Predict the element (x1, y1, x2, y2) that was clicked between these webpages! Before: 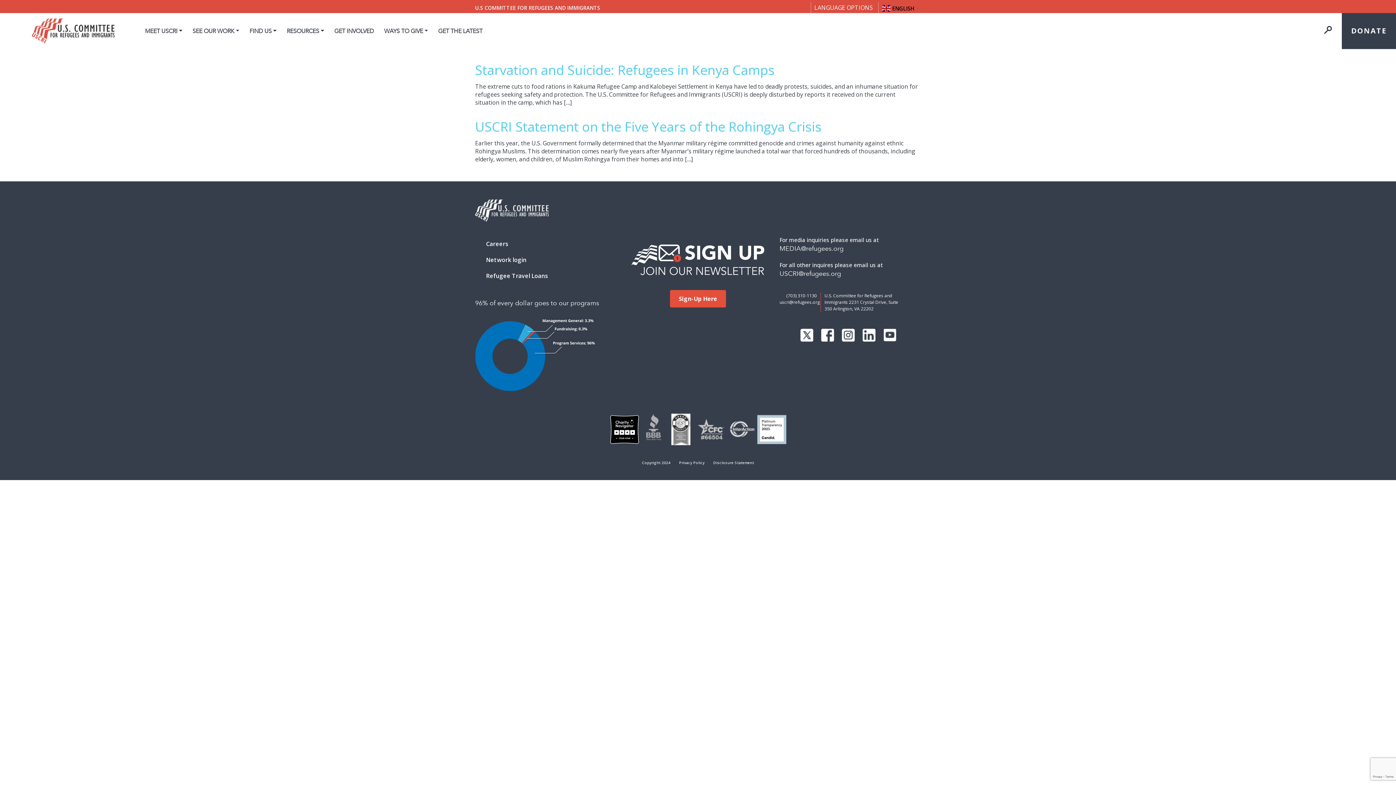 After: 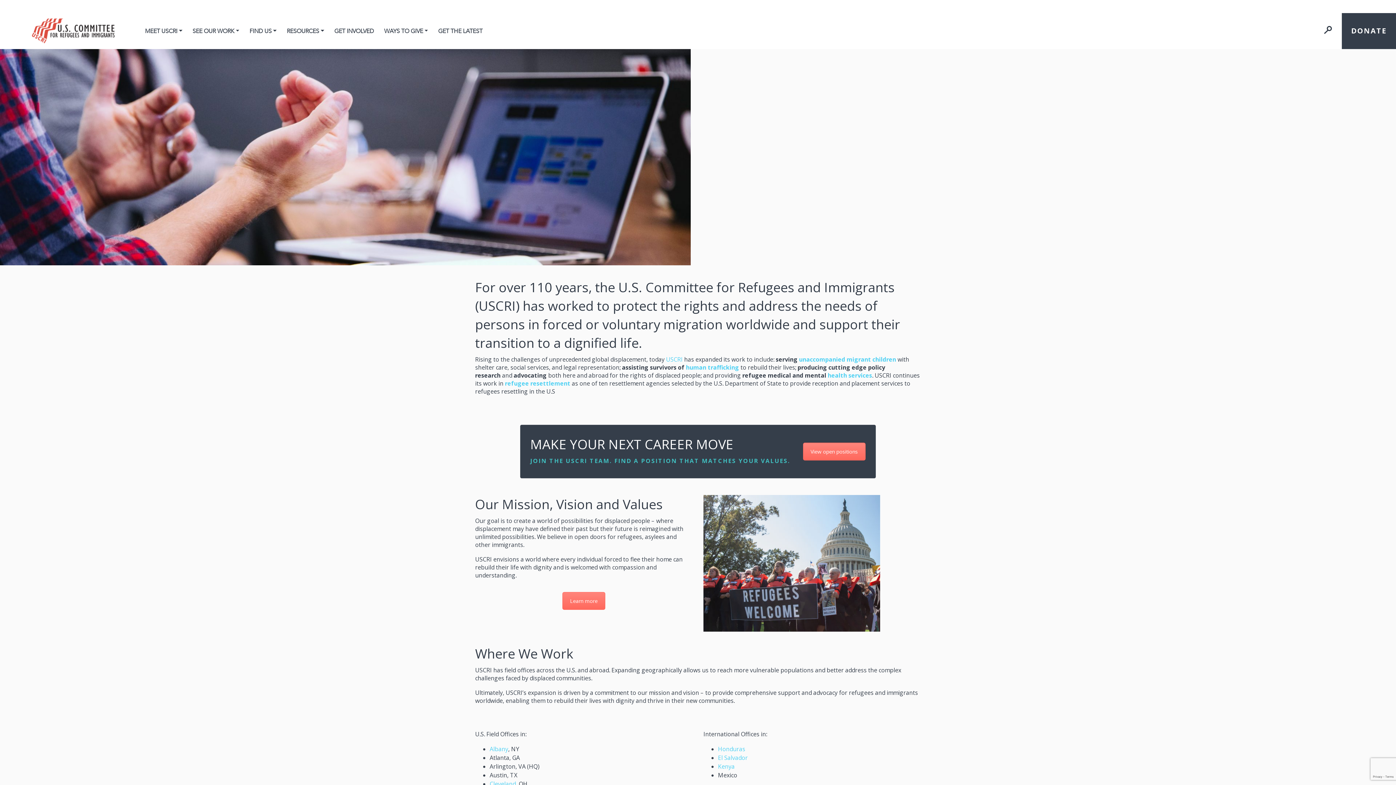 Action: label: Careers bbox: (475, 236, 623, 252)